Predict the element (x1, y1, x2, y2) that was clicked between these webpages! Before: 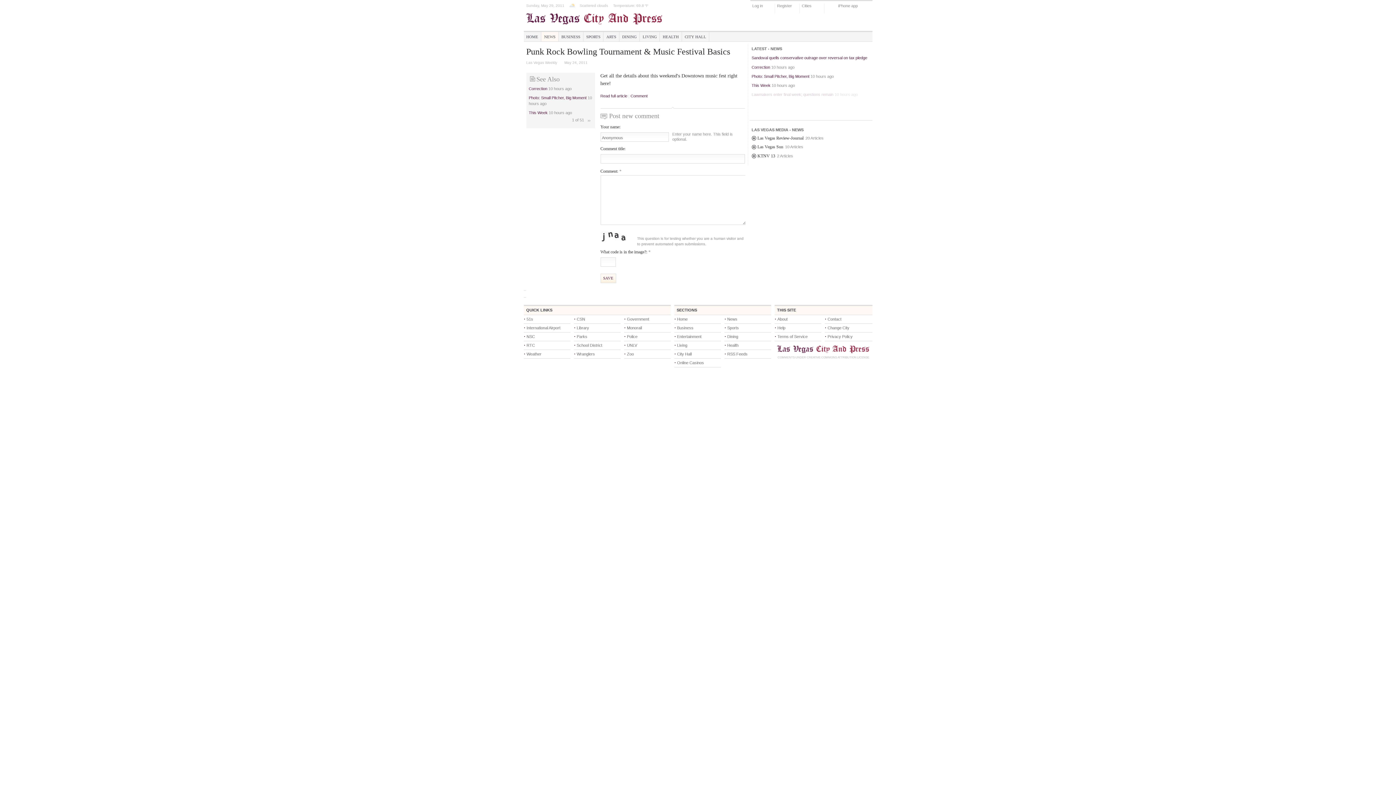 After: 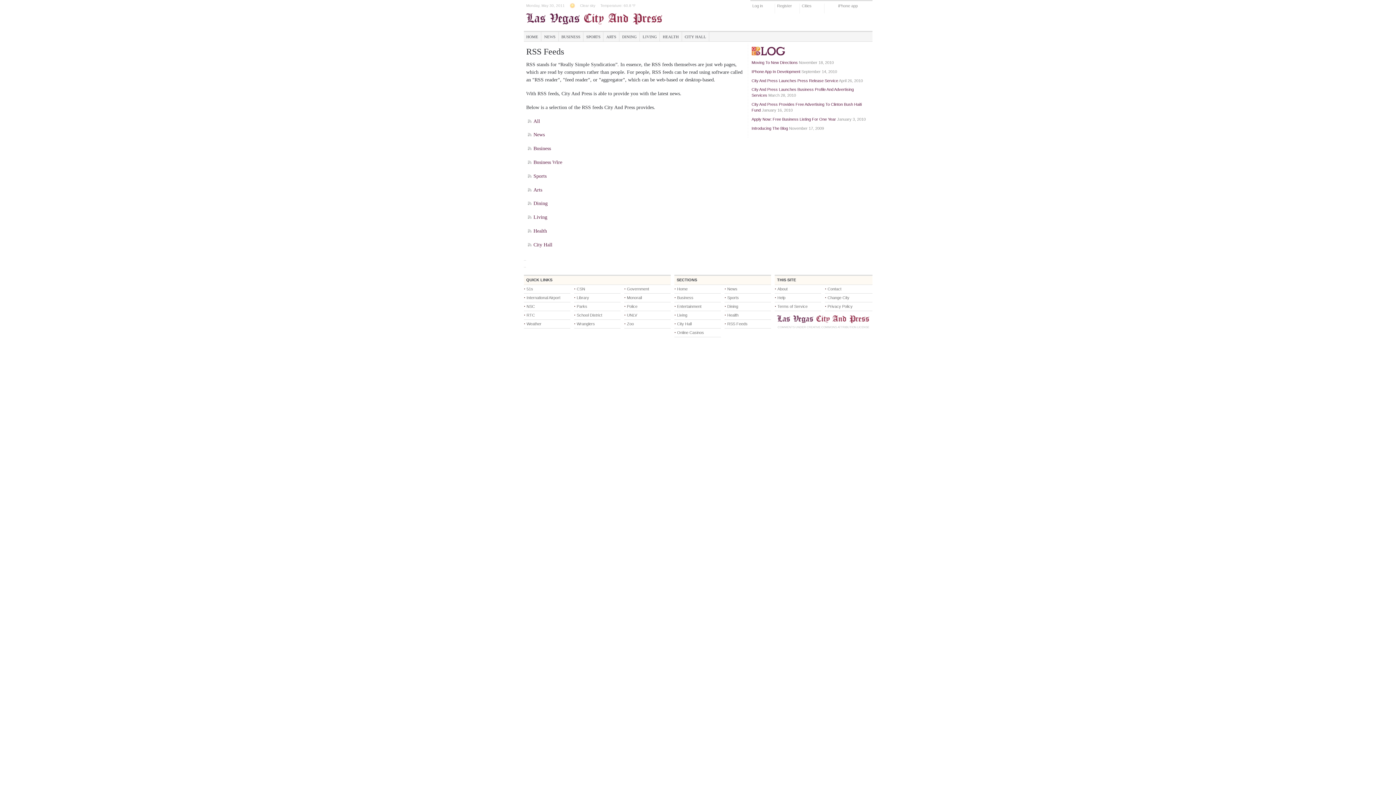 Action: bbox: (724, 350, 771, 359) label: RSS Feeds